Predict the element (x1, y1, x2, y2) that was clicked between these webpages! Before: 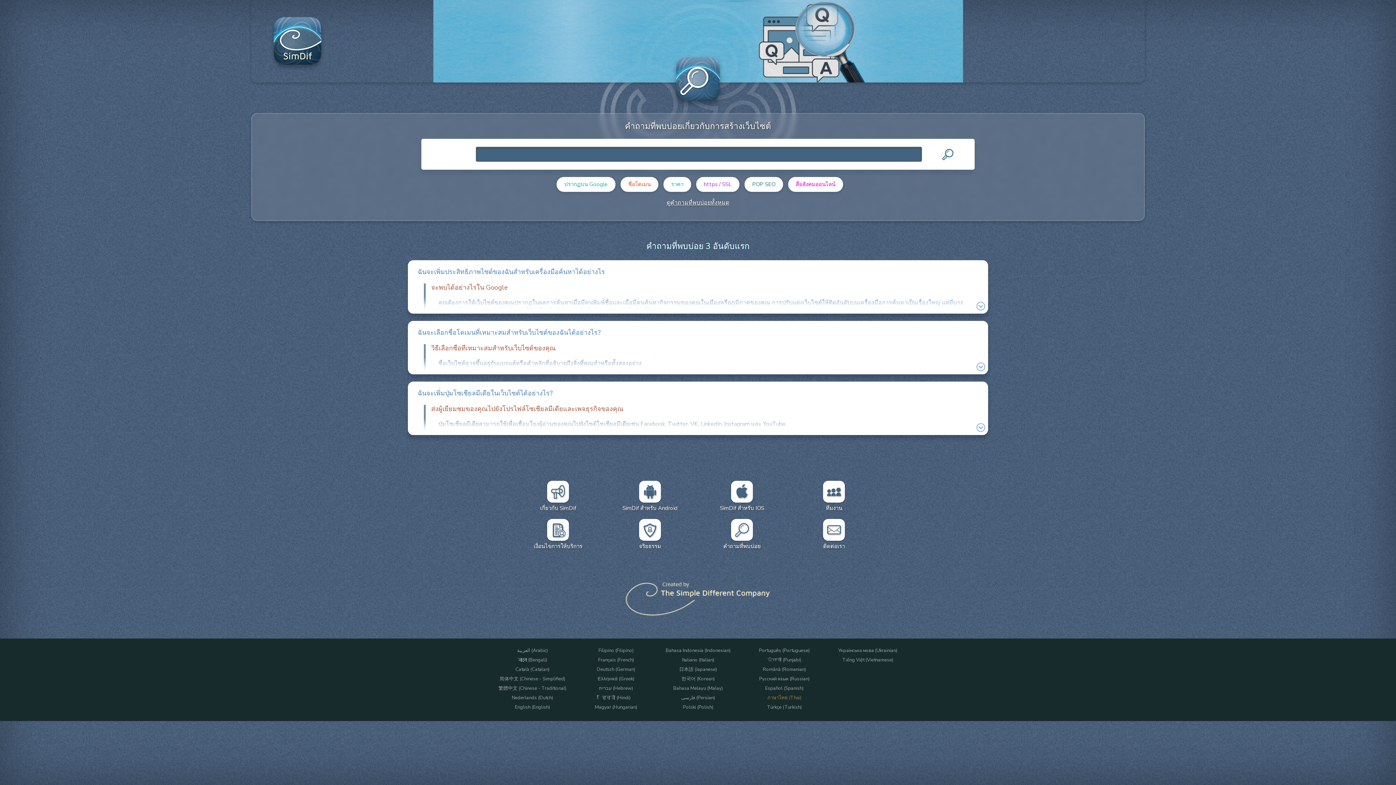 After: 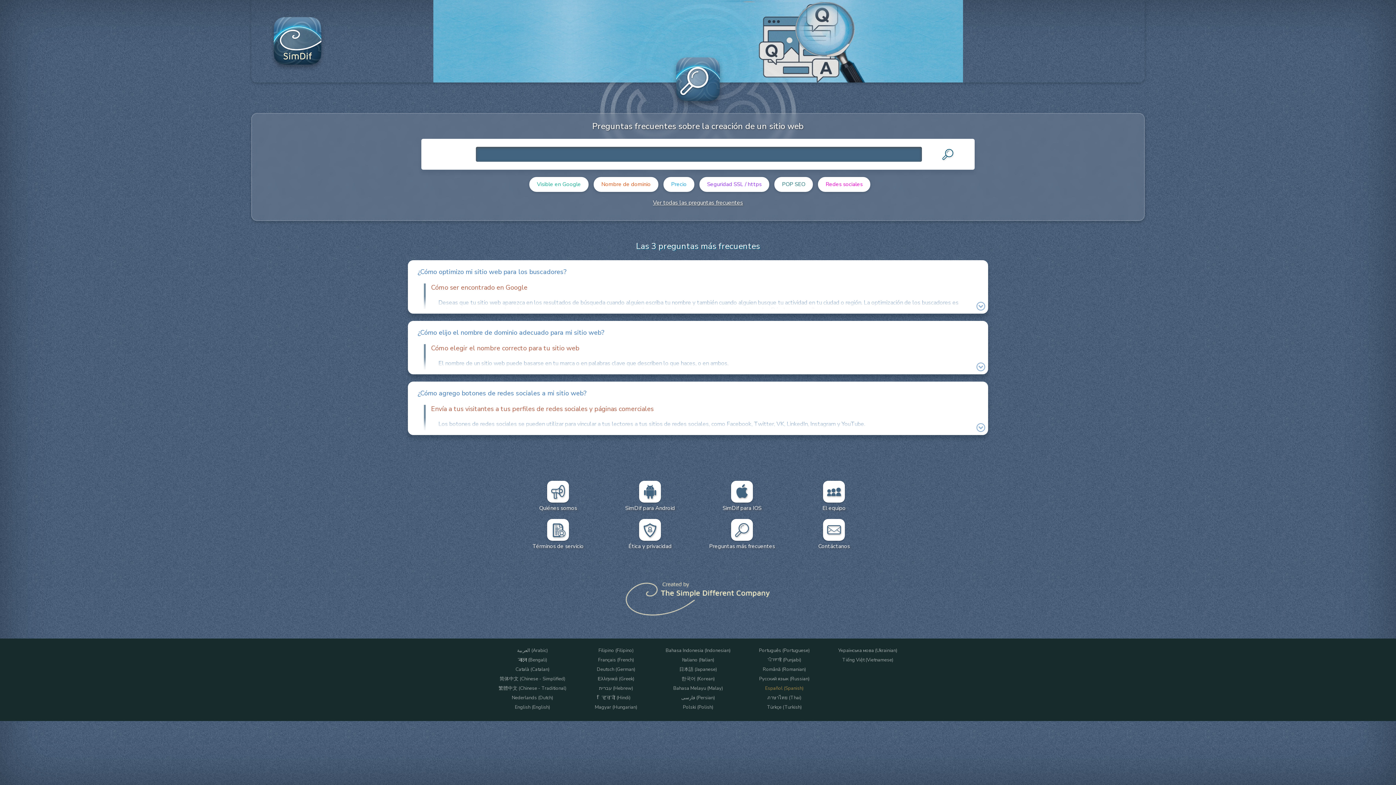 Action: label: Español (Spanish) bbox: (745, 685, 824, 691)